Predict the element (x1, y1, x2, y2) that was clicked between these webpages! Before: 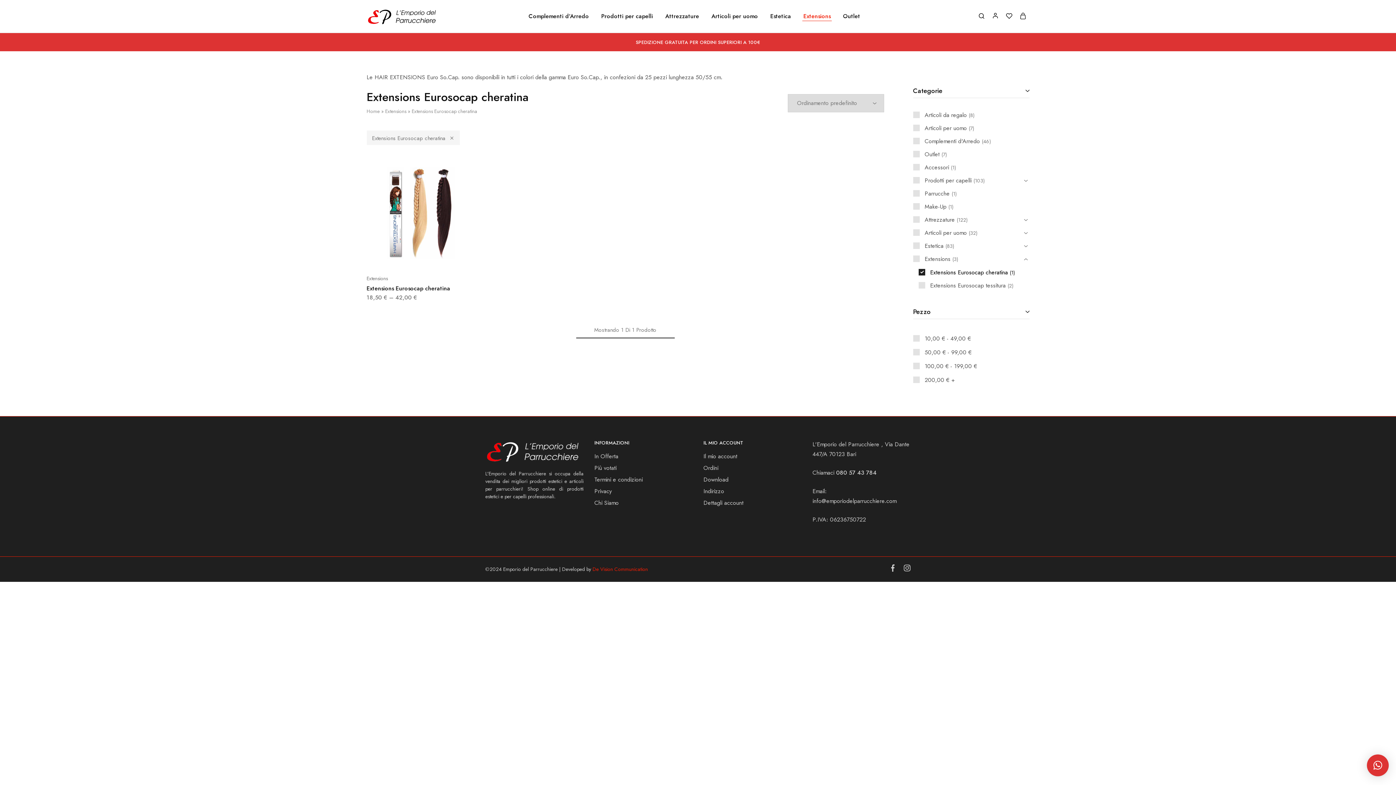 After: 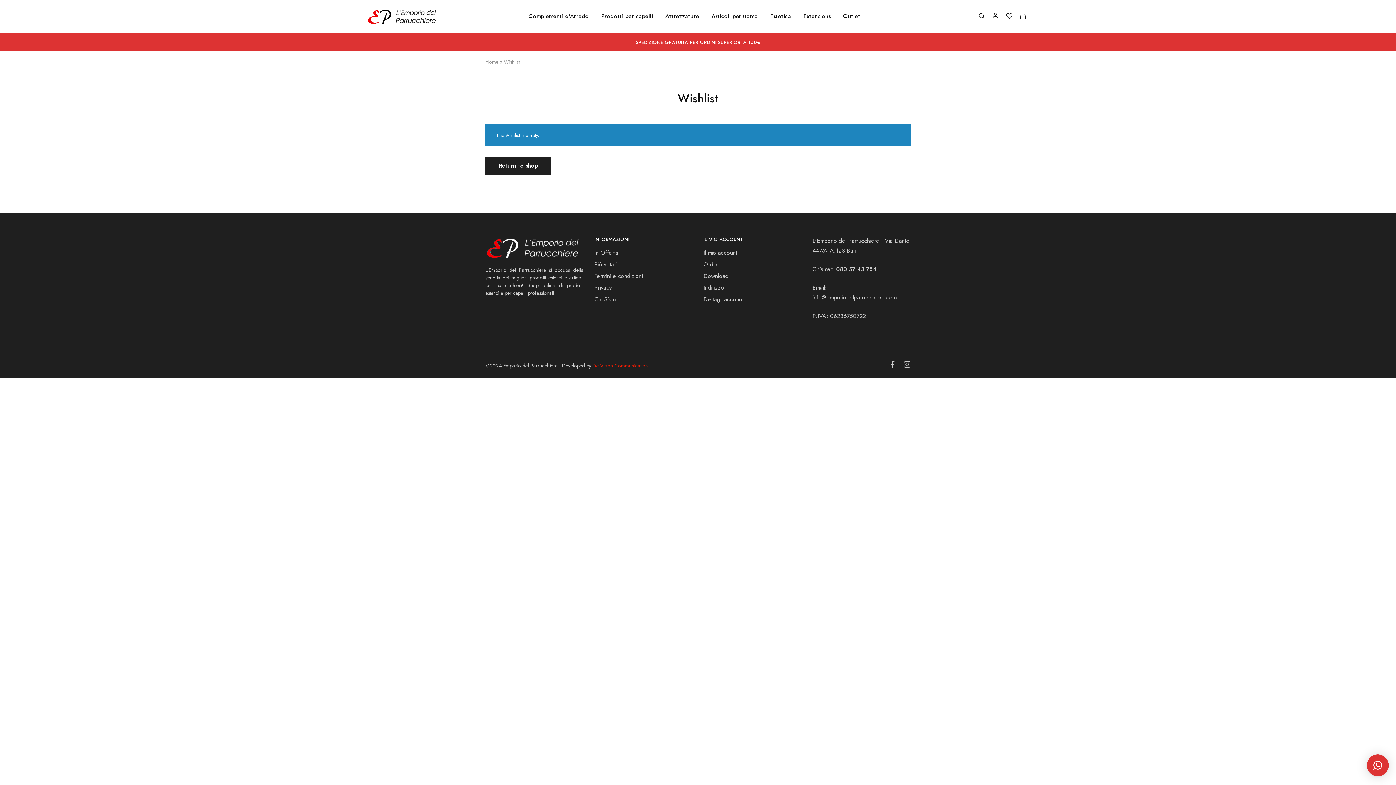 Action: bbox: (1006, 12, 1012, 20)